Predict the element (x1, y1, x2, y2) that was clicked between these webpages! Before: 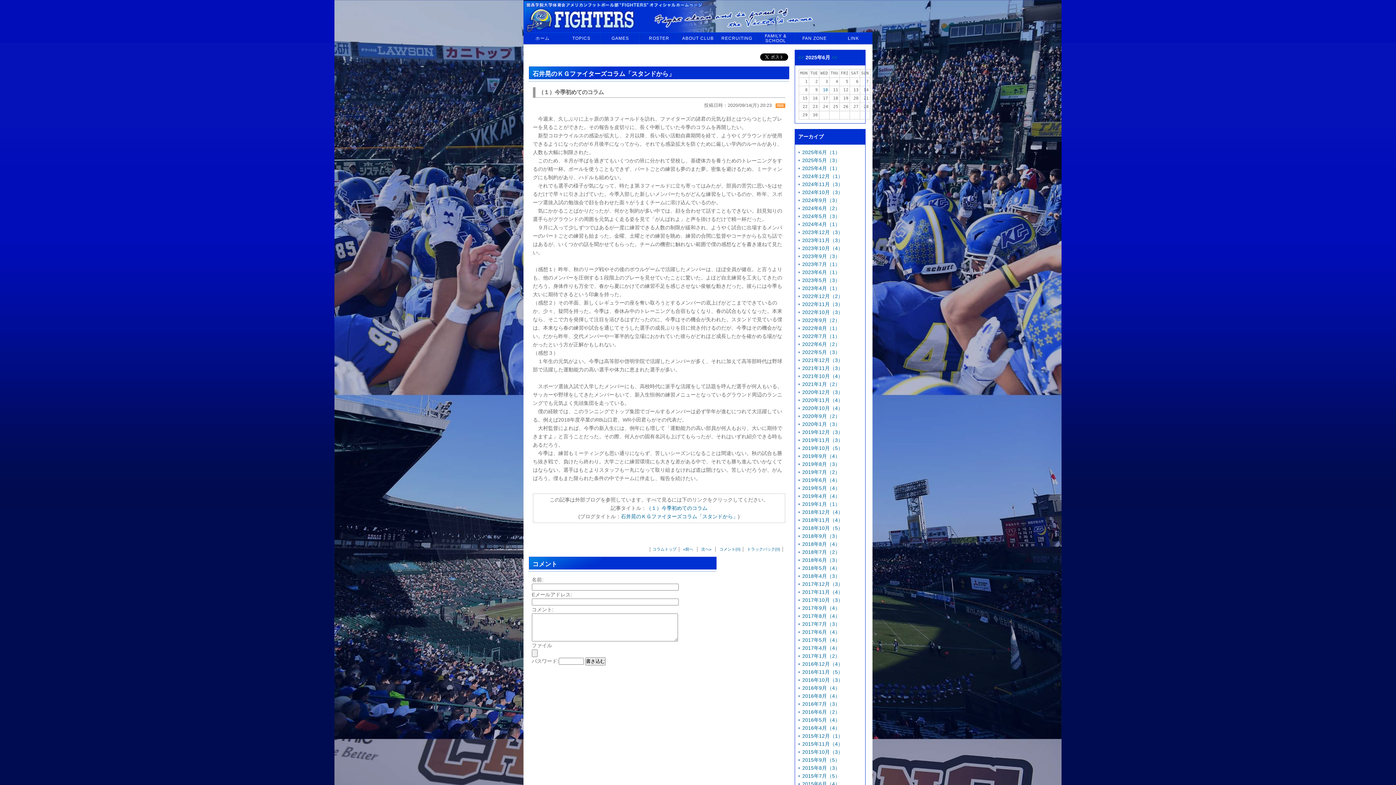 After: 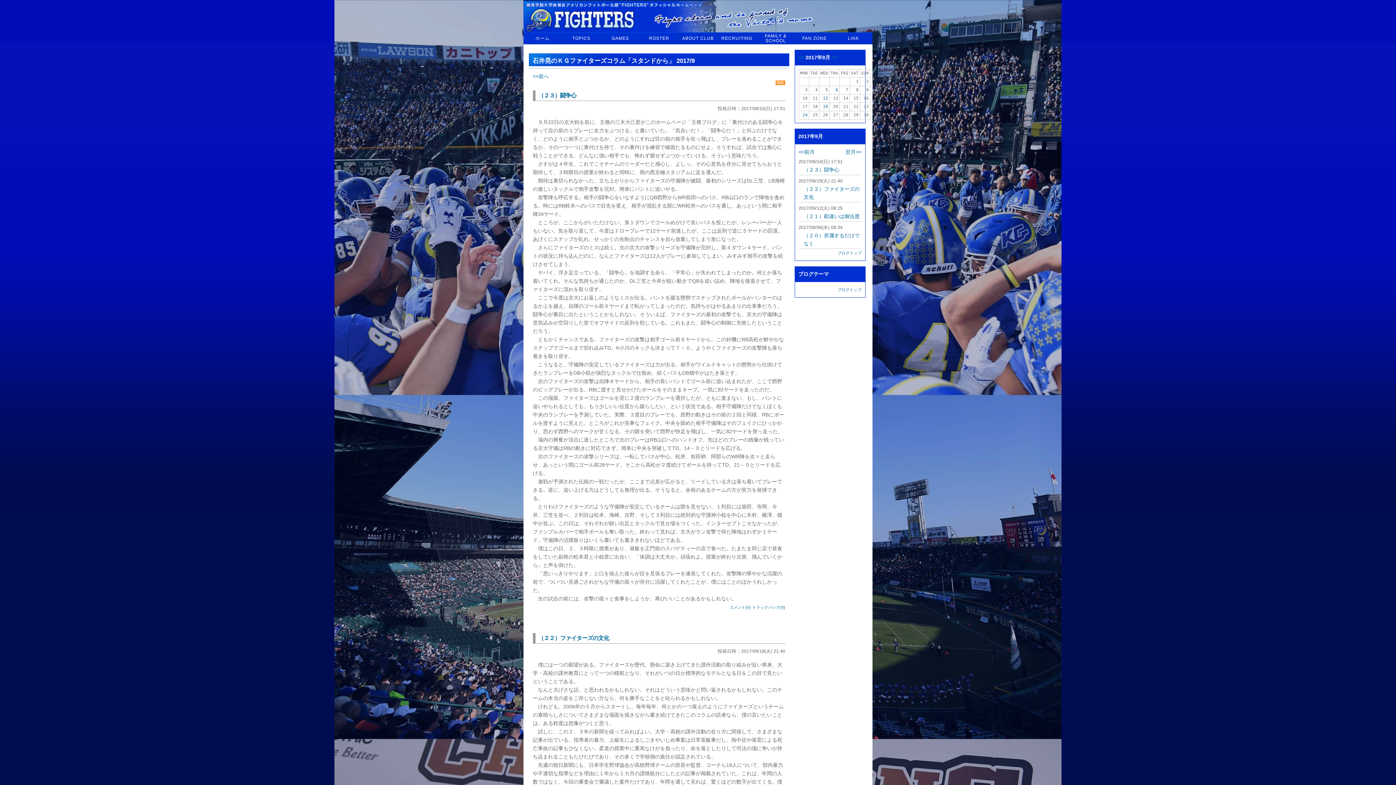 Action: bbox: (802, 605, 840, 611) label: 2017年9月（4）